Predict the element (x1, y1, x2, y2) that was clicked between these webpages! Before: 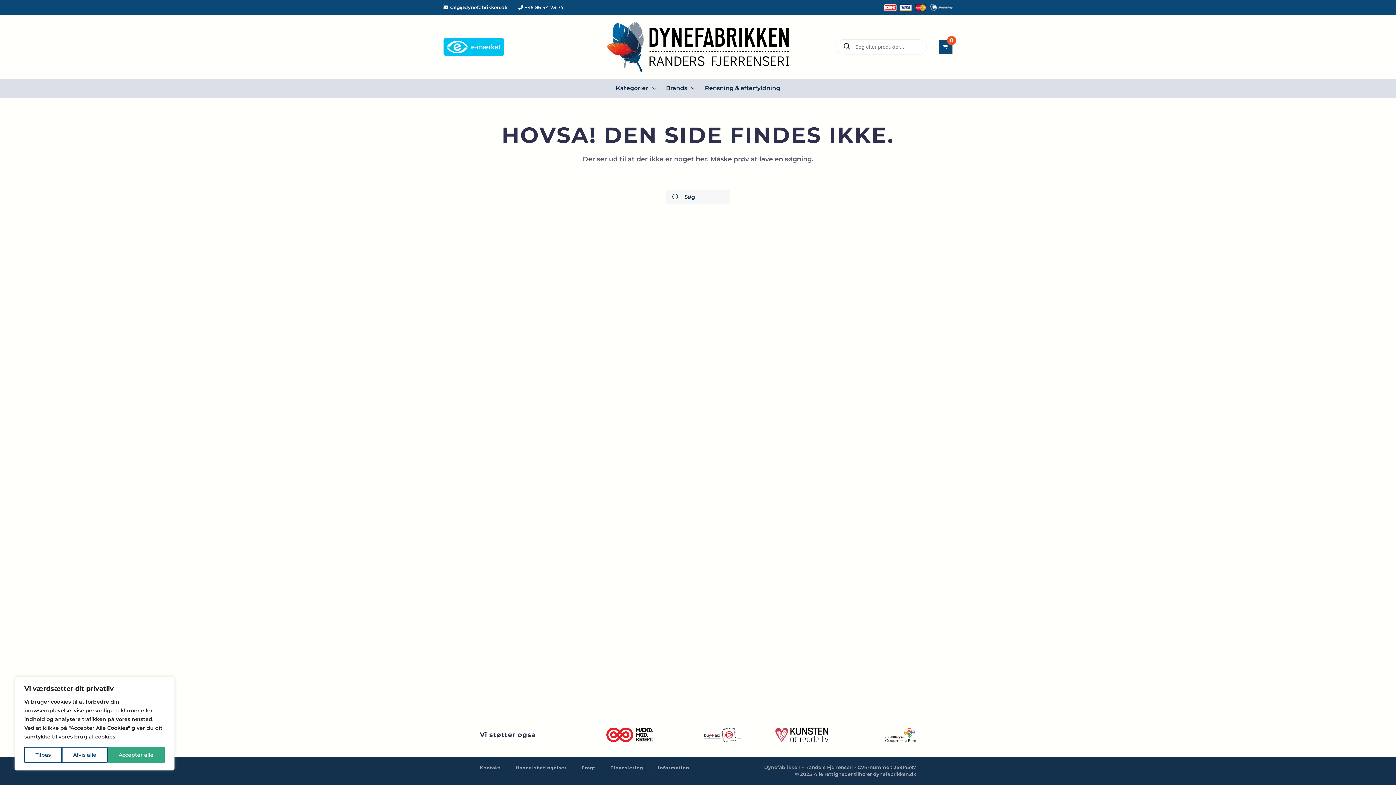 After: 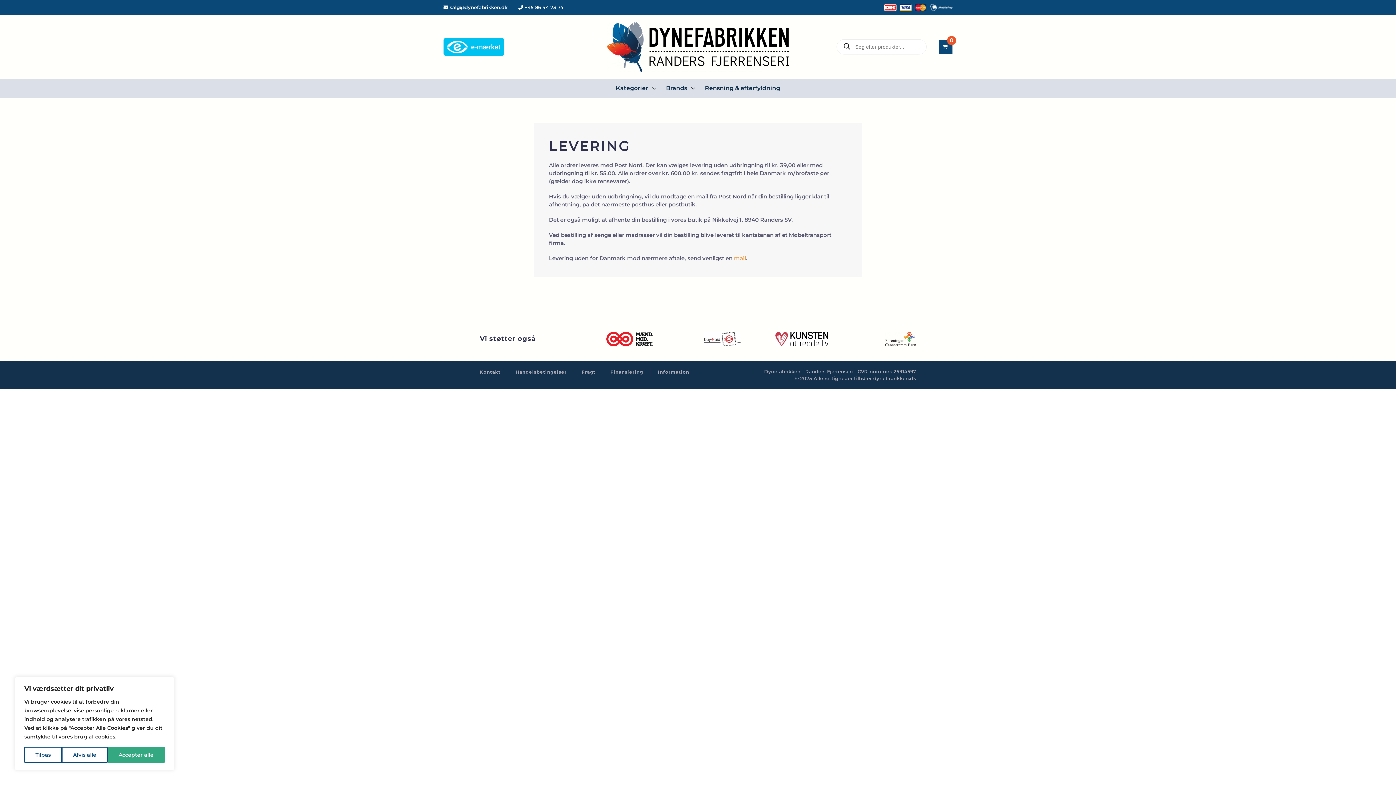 Action: label: Fragt bbox: (581, 765, 595, 771)